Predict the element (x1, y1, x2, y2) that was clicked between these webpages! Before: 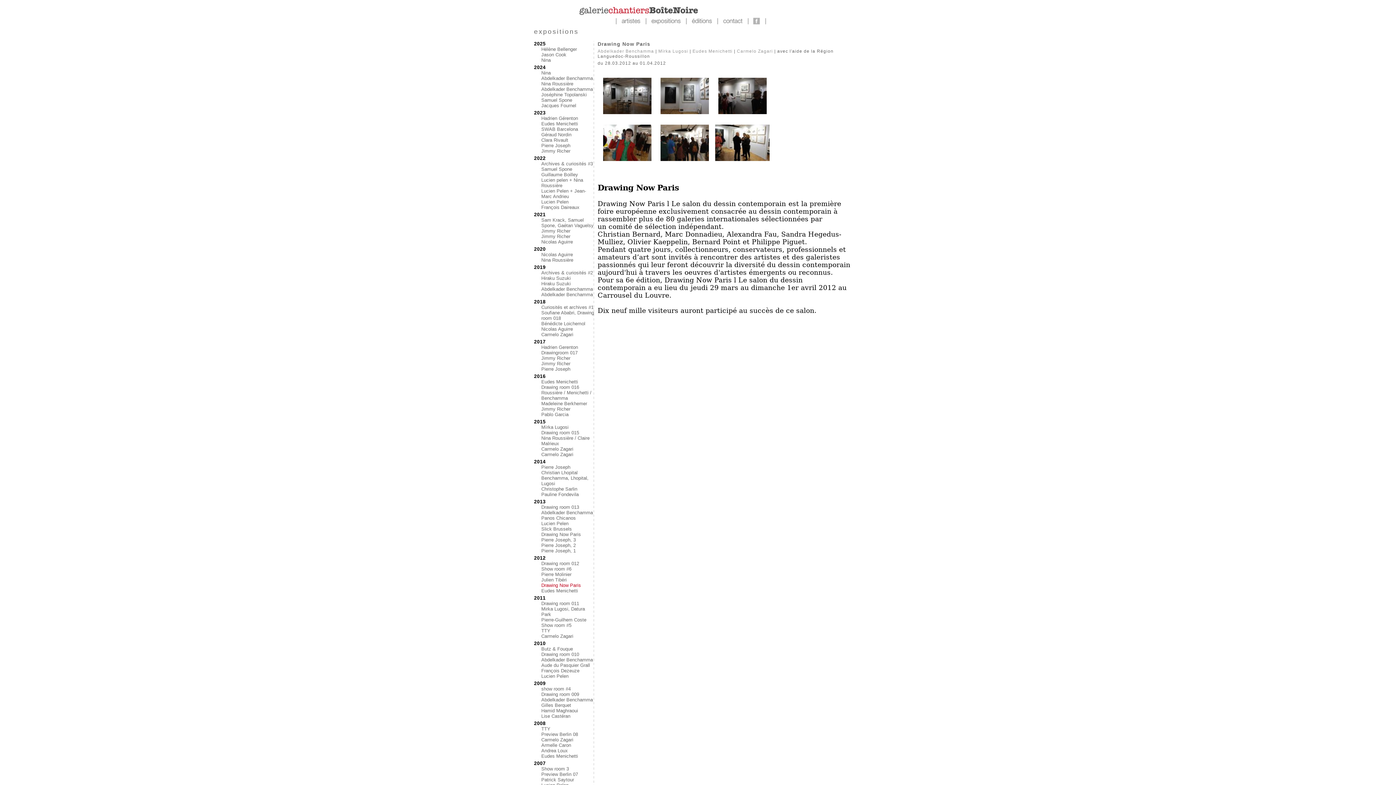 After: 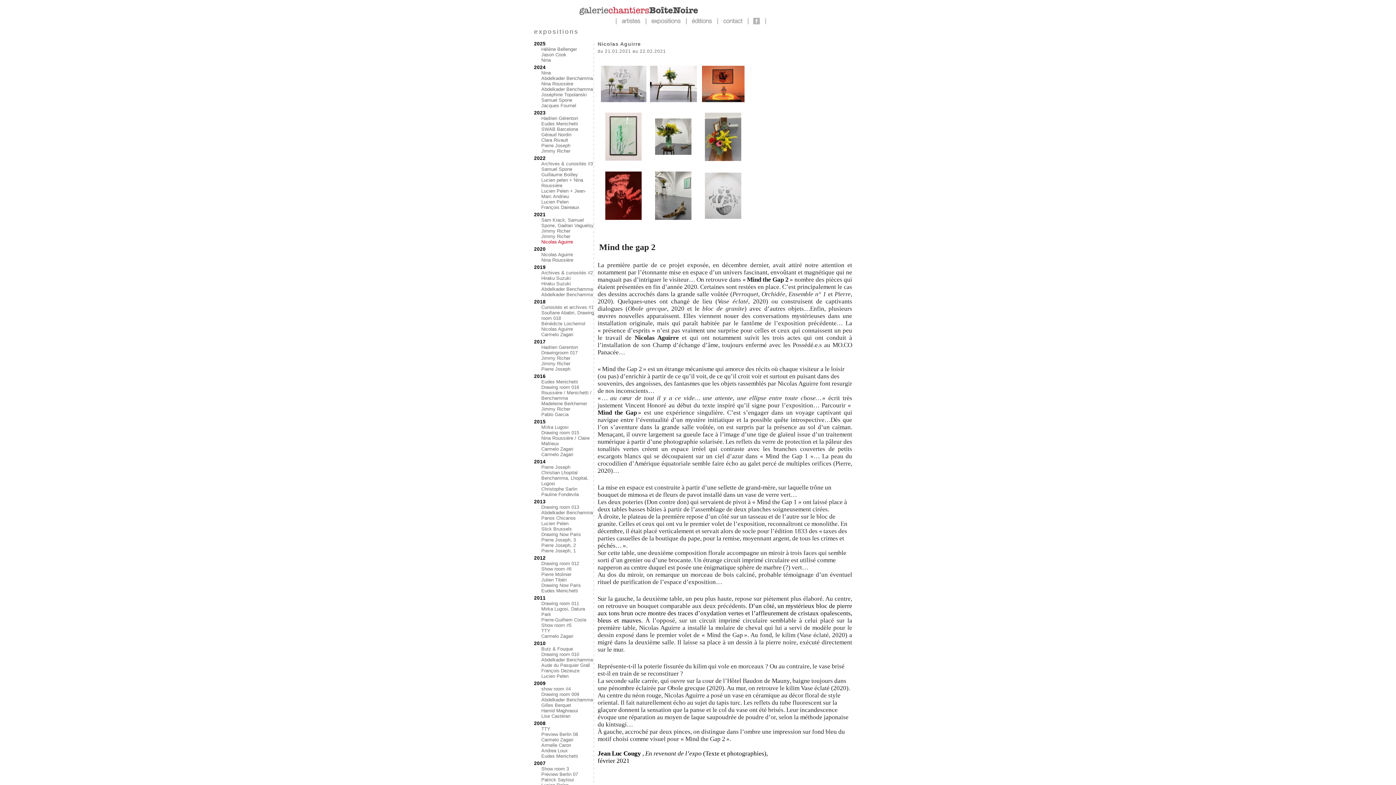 Action: label: Nicolas Aguirre bbox: (541, 239, 573, 244)